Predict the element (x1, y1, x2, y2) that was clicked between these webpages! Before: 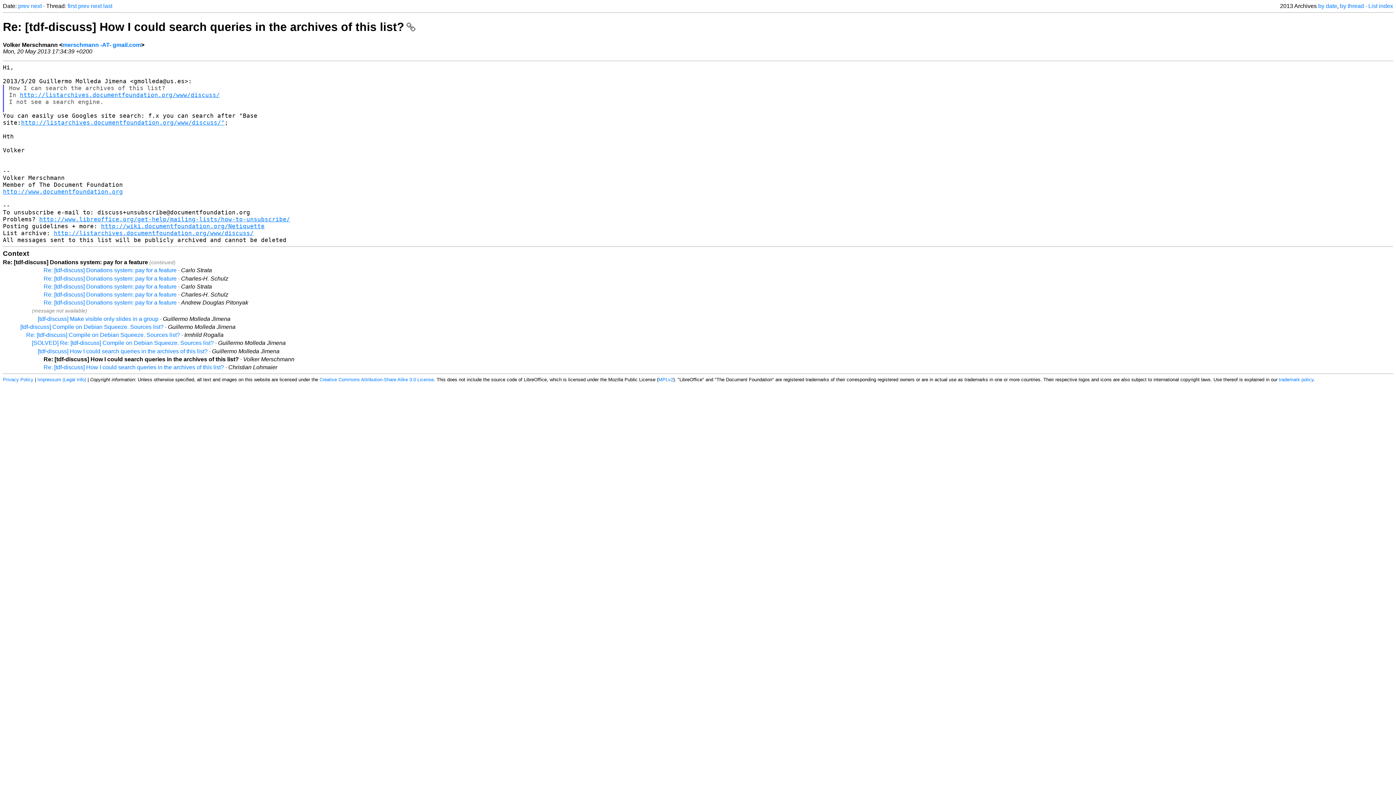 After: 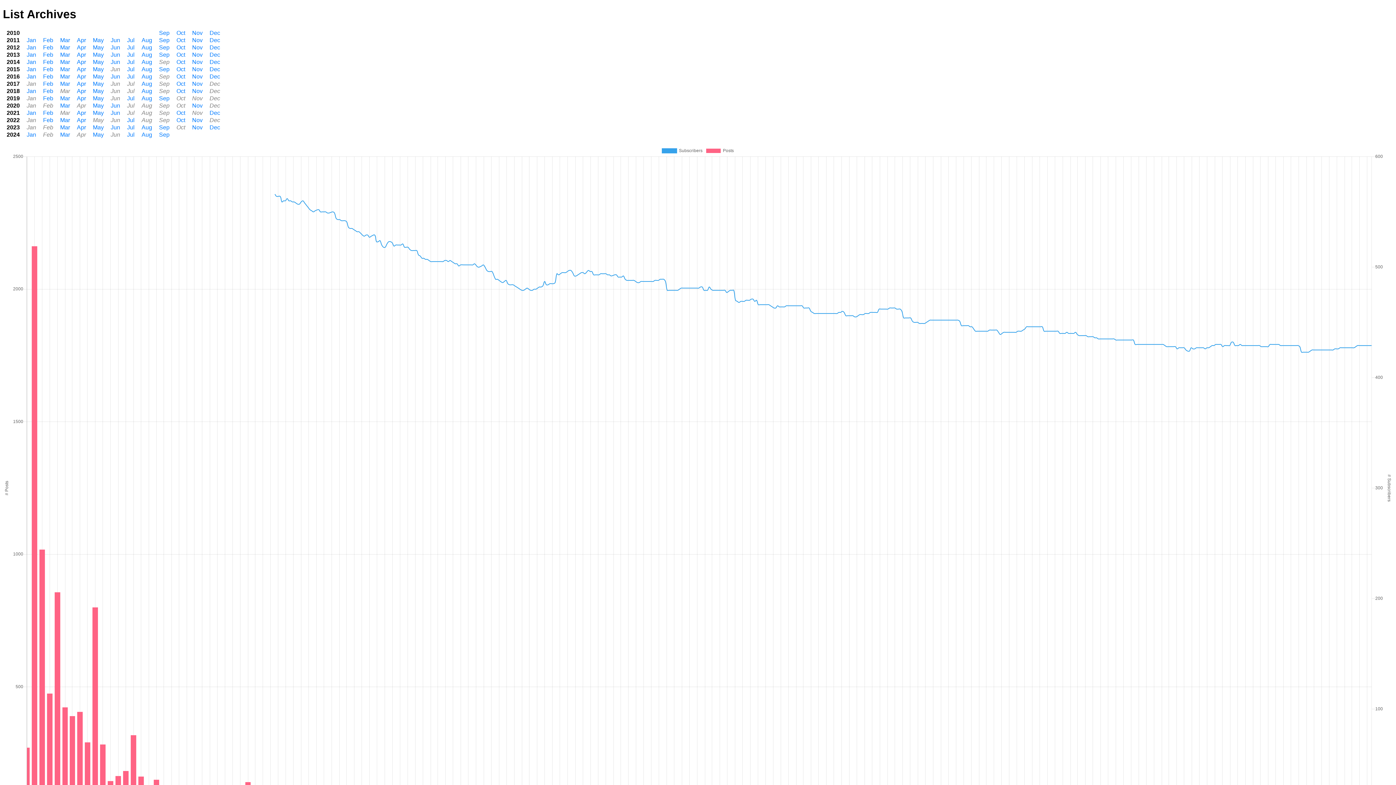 Action: bbox: (19, 91, 219, 98) label: http://listarchives.documentfoundation.org/www/discuss/